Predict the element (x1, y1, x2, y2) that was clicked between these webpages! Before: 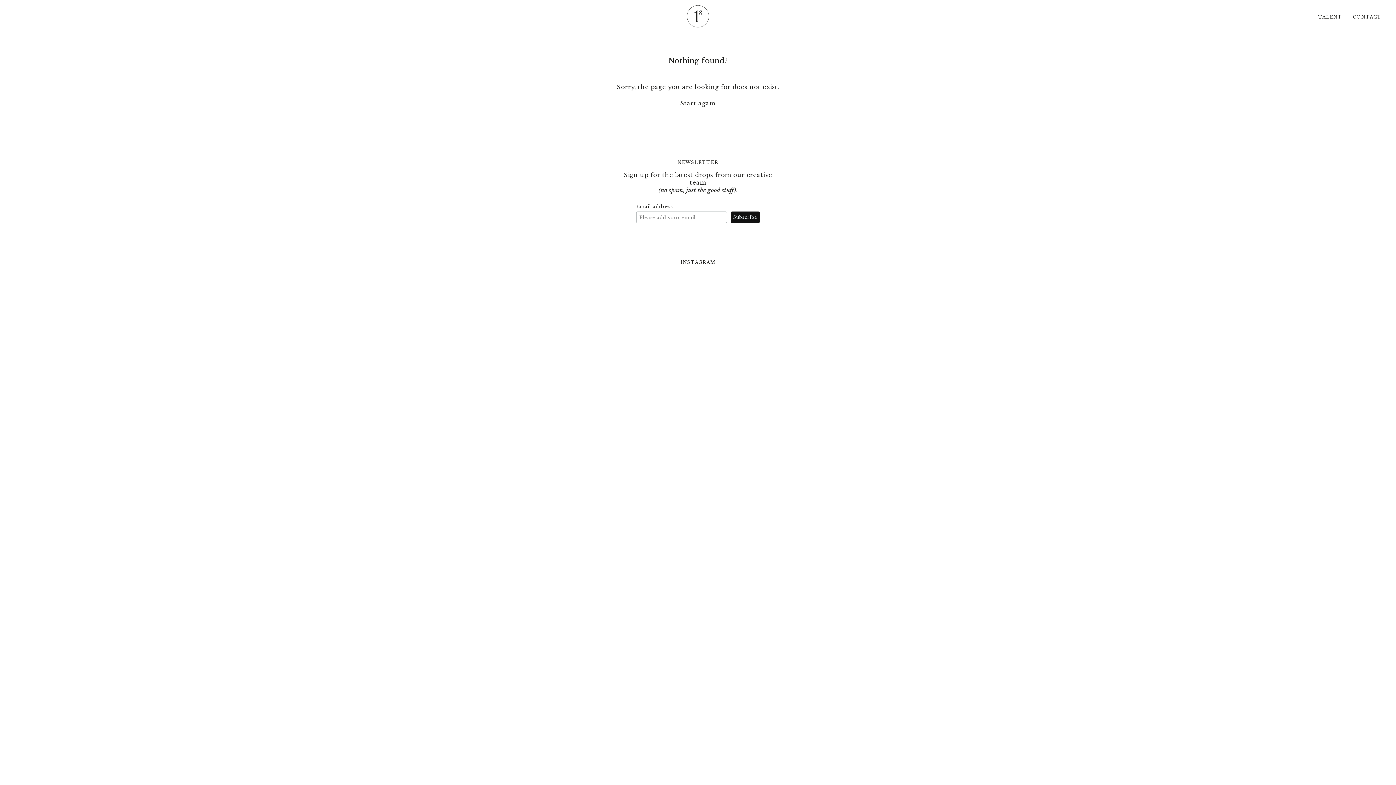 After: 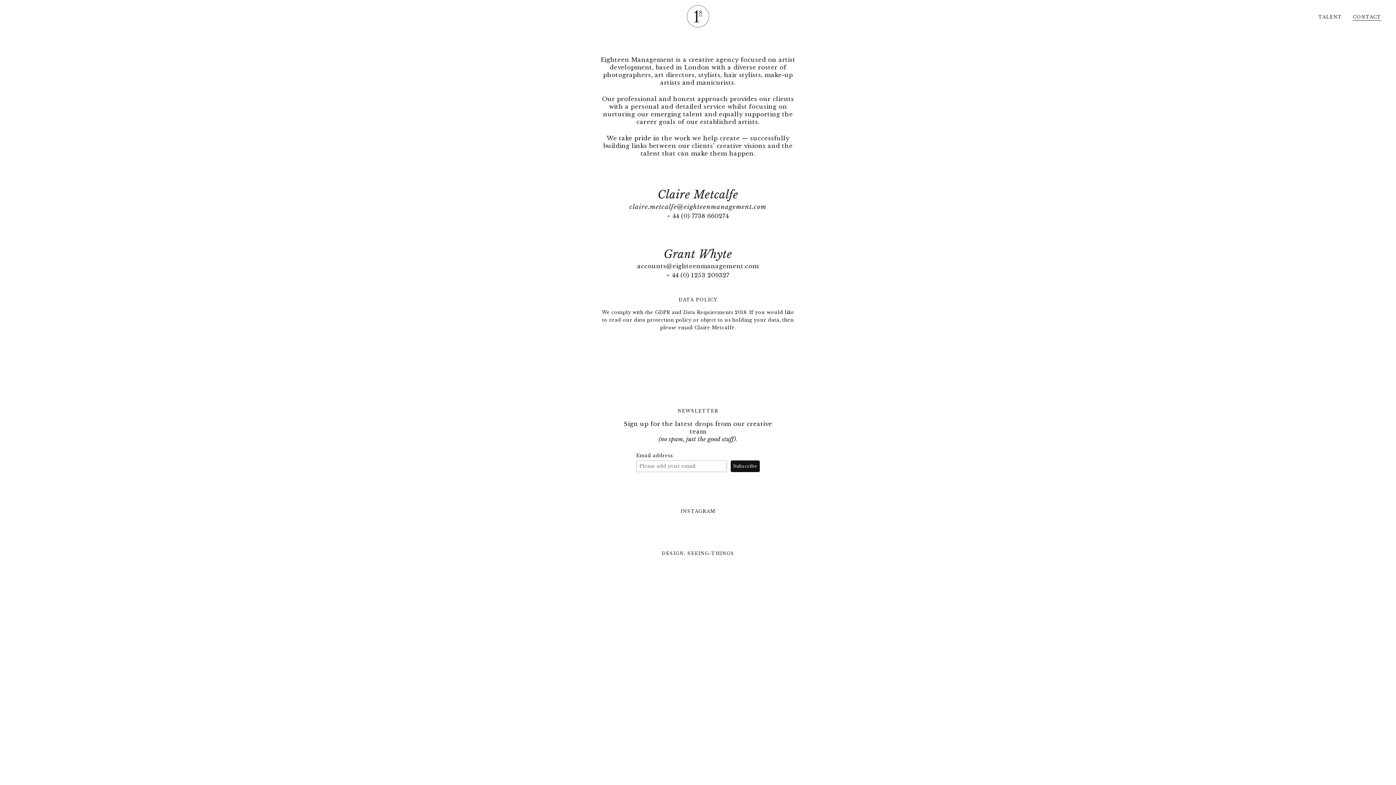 Action: bbox: (1353, 14, 1381, 19) label: CONTACT